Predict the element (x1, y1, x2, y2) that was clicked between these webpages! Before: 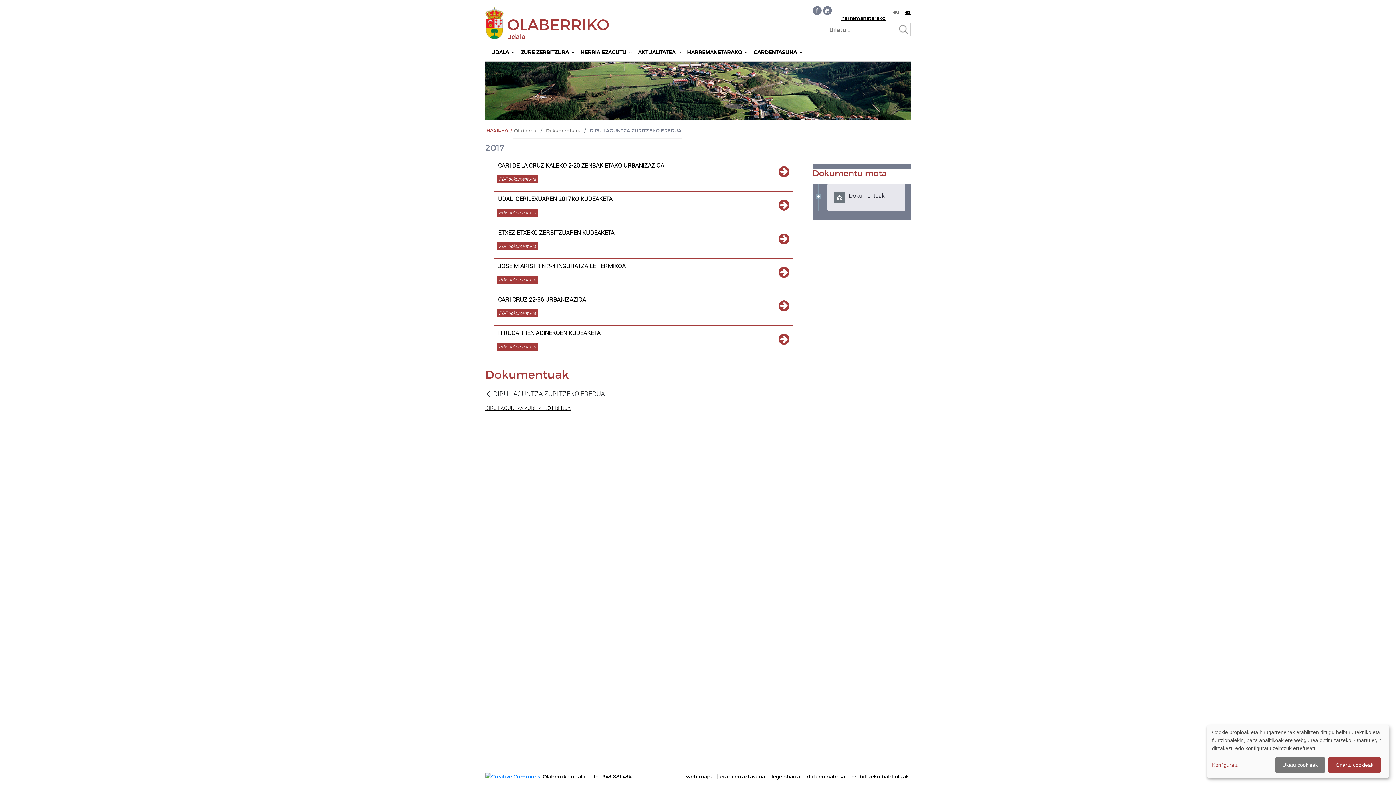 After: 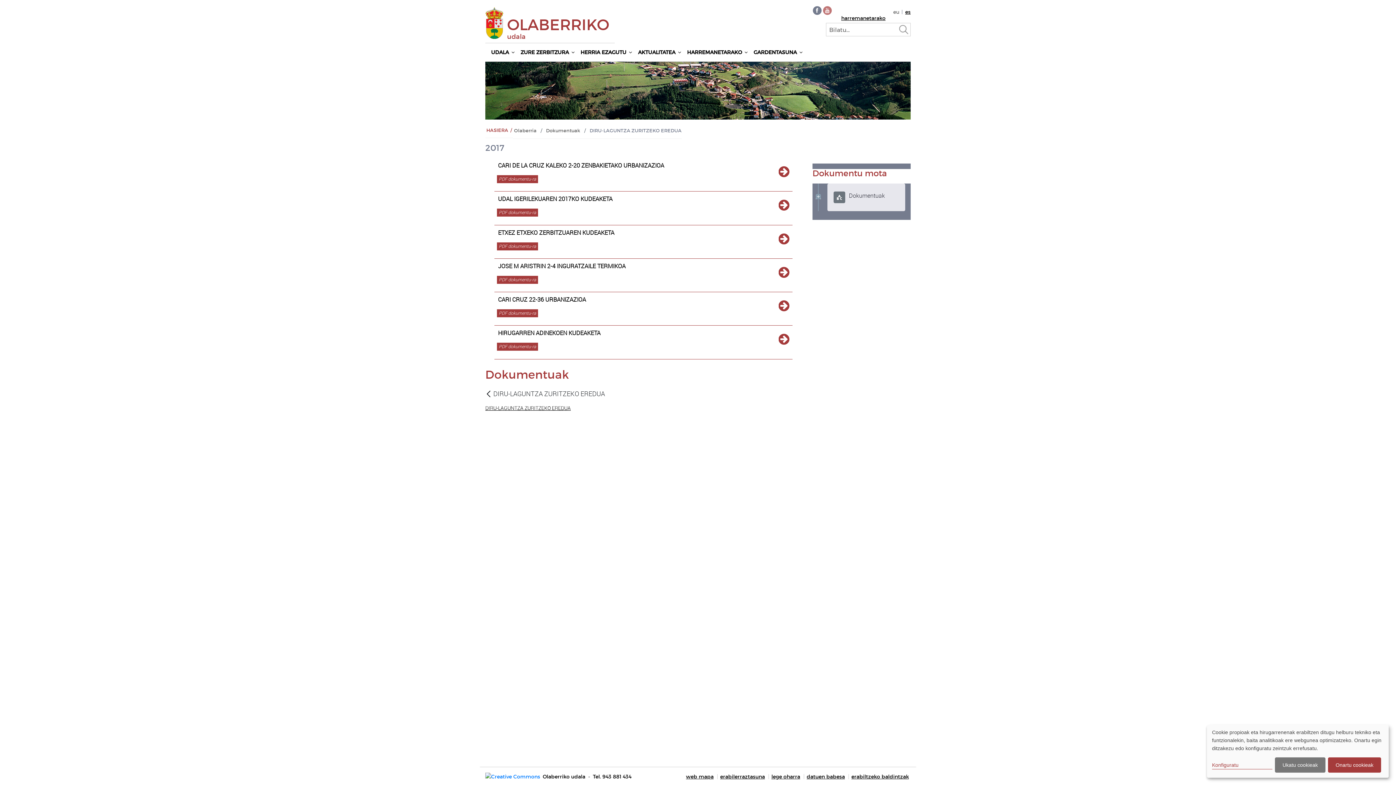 Action: label:   bbox: (823, 6, 832, 14)